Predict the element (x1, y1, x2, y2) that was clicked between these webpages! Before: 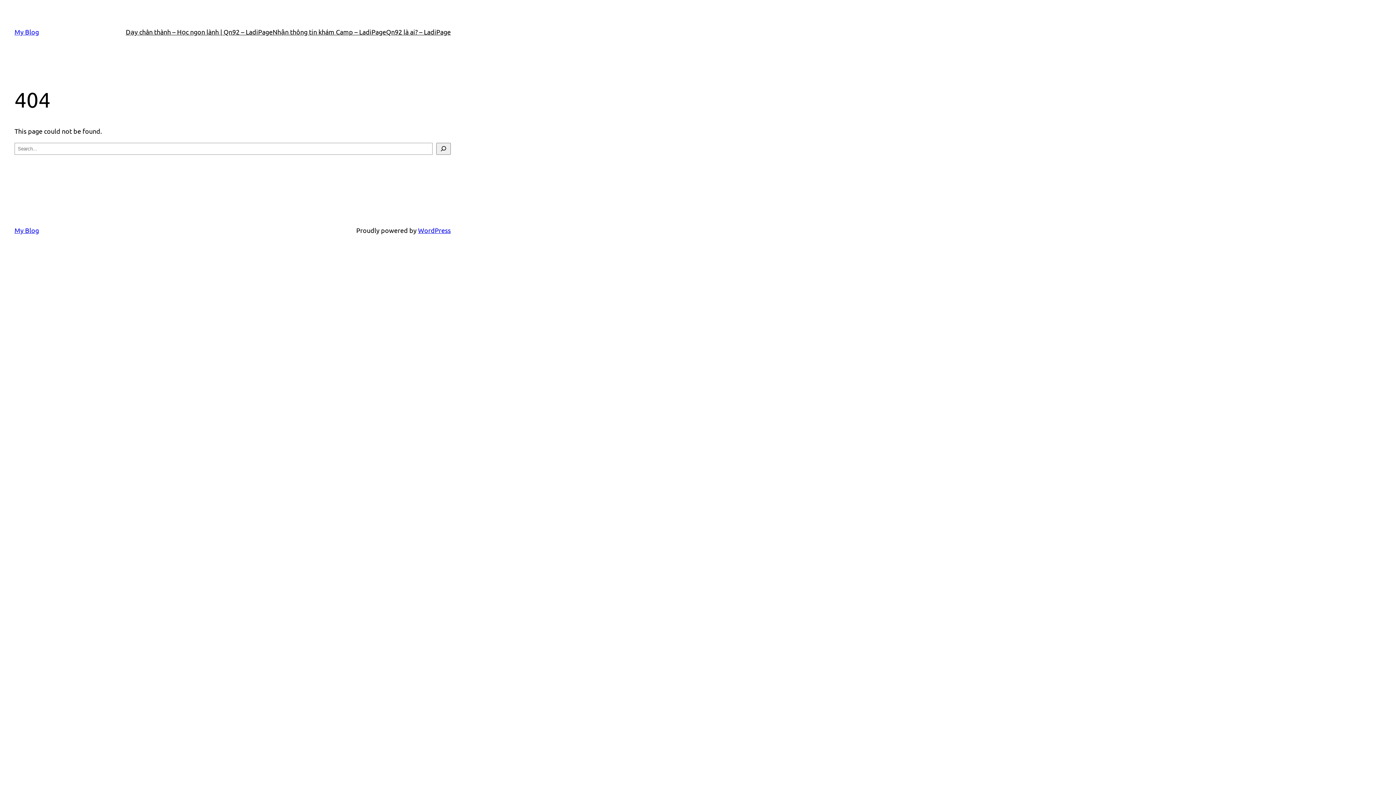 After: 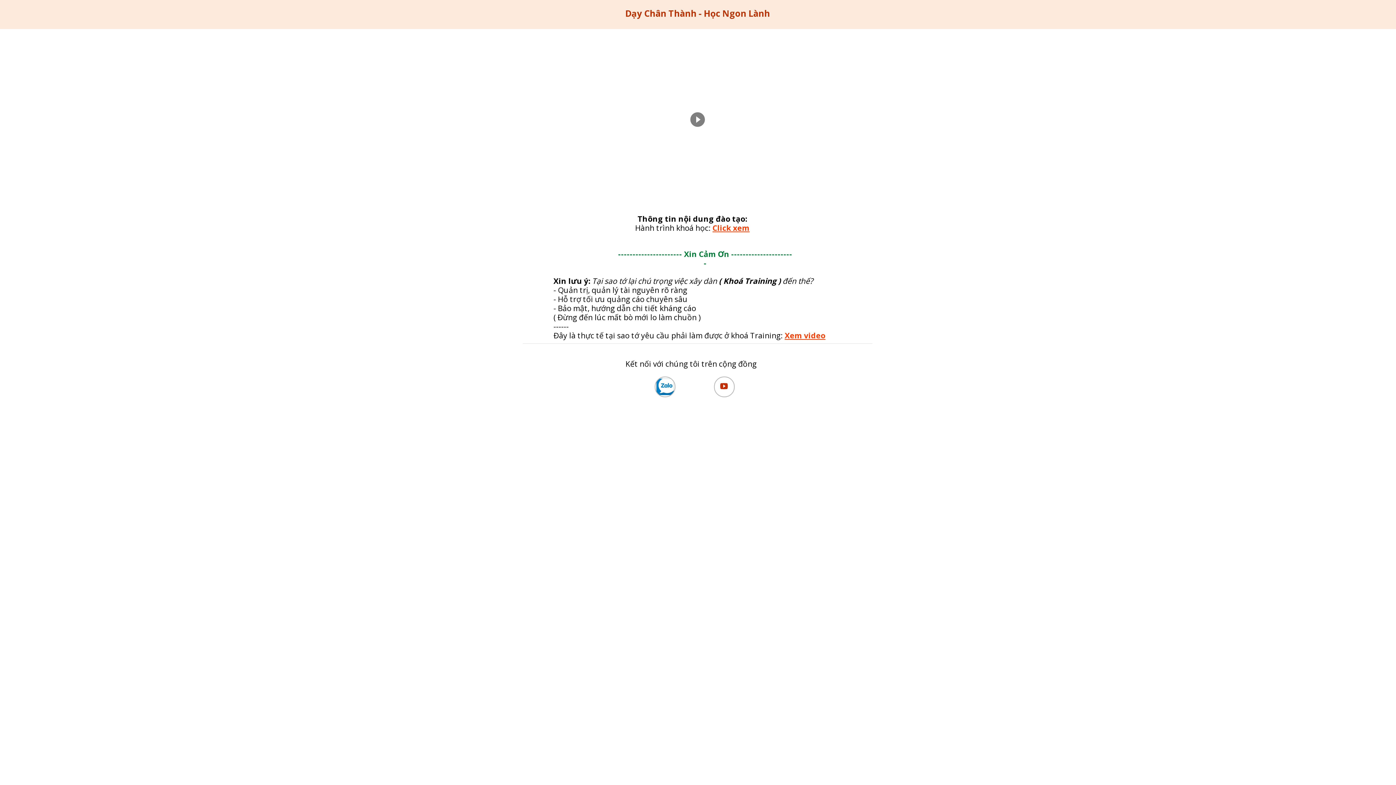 Action: label: Qn92 là ai? – LadiPage bbox: (386, 26, 450, 37)